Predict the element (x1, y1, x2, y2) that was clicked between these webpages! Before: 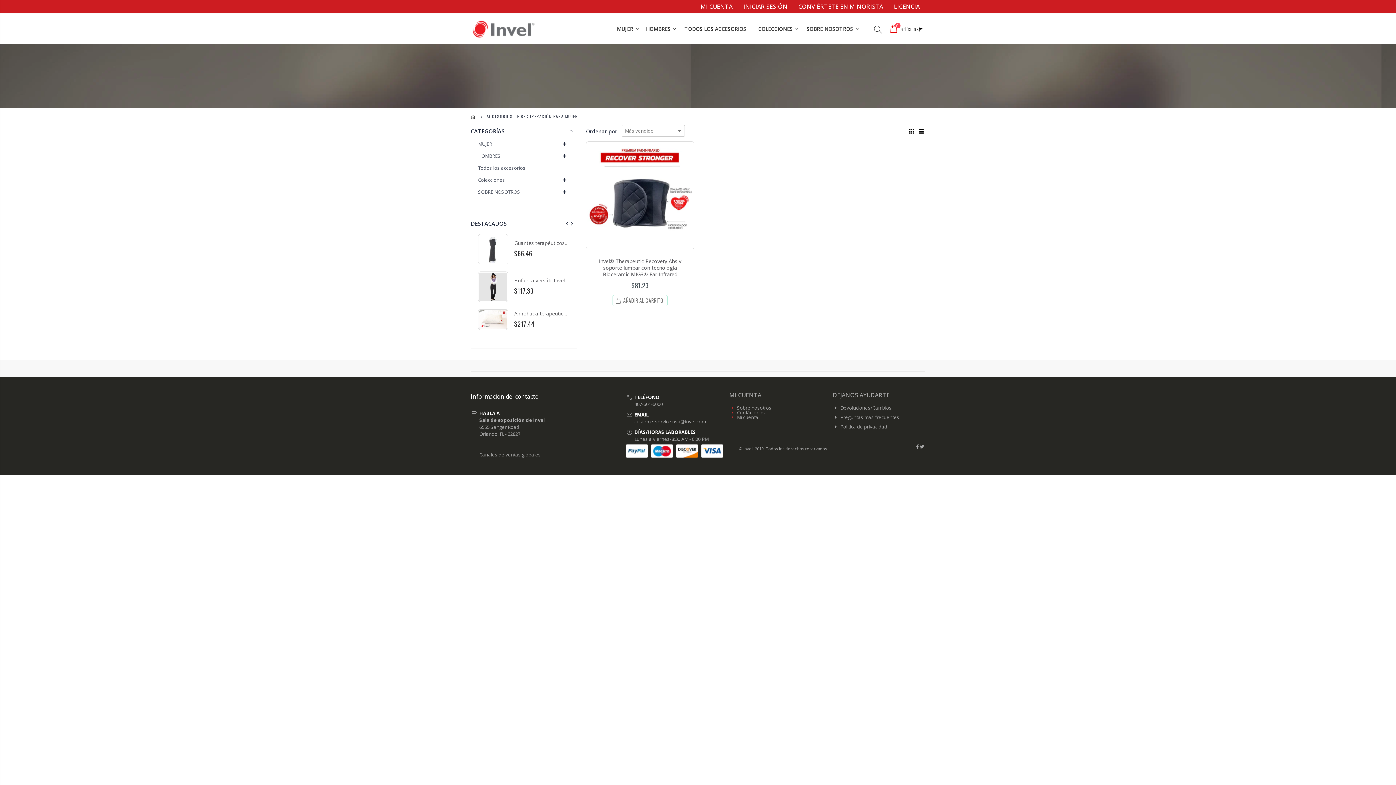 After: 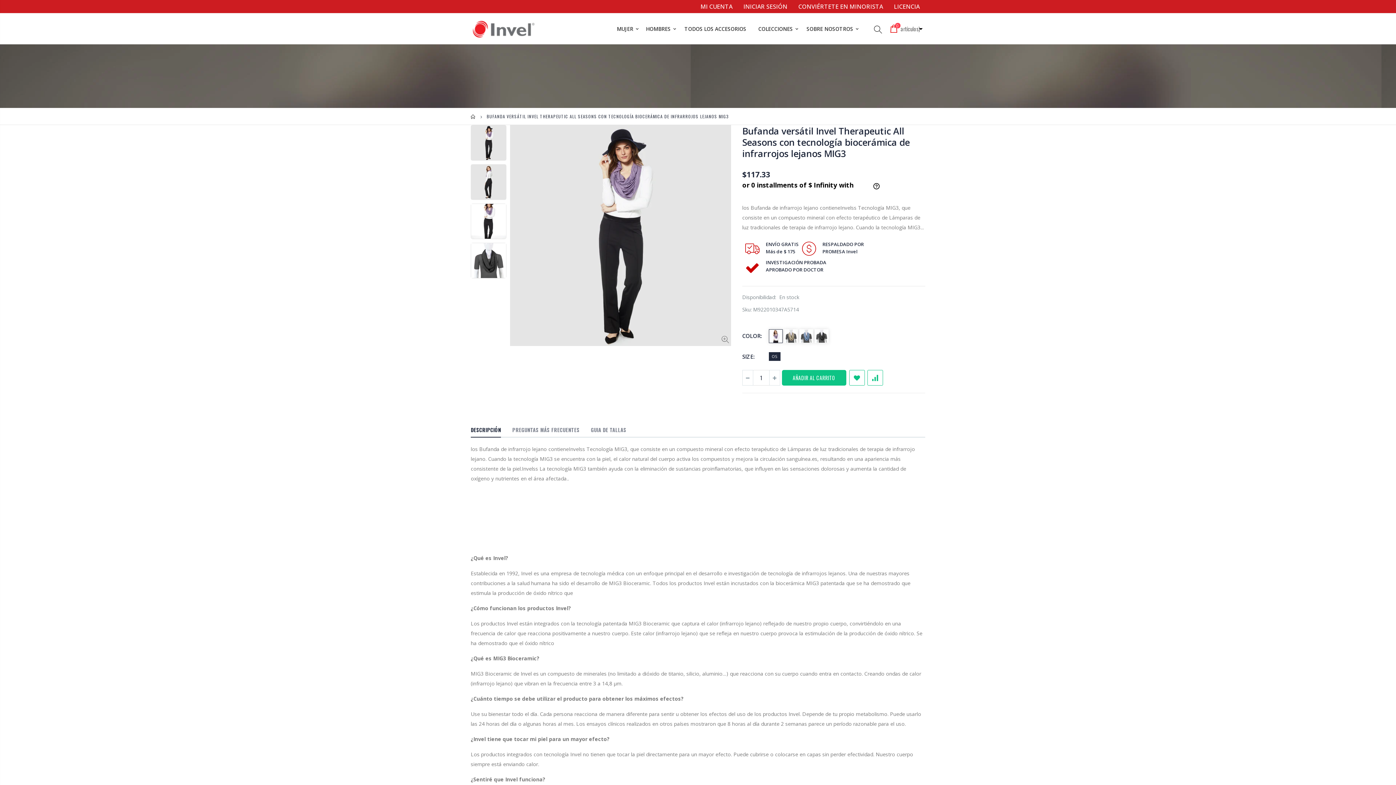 Action: bbox: (479, 272, 507, 300)